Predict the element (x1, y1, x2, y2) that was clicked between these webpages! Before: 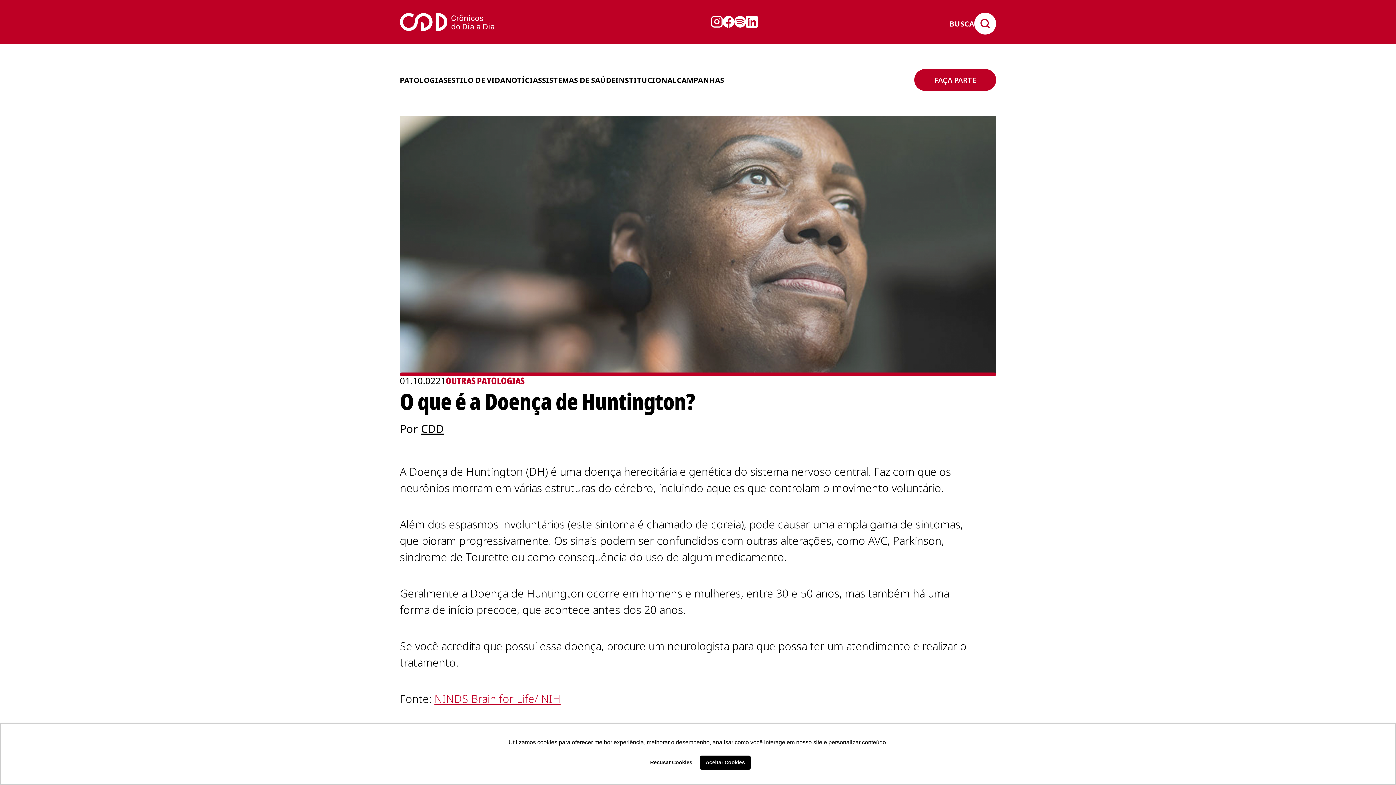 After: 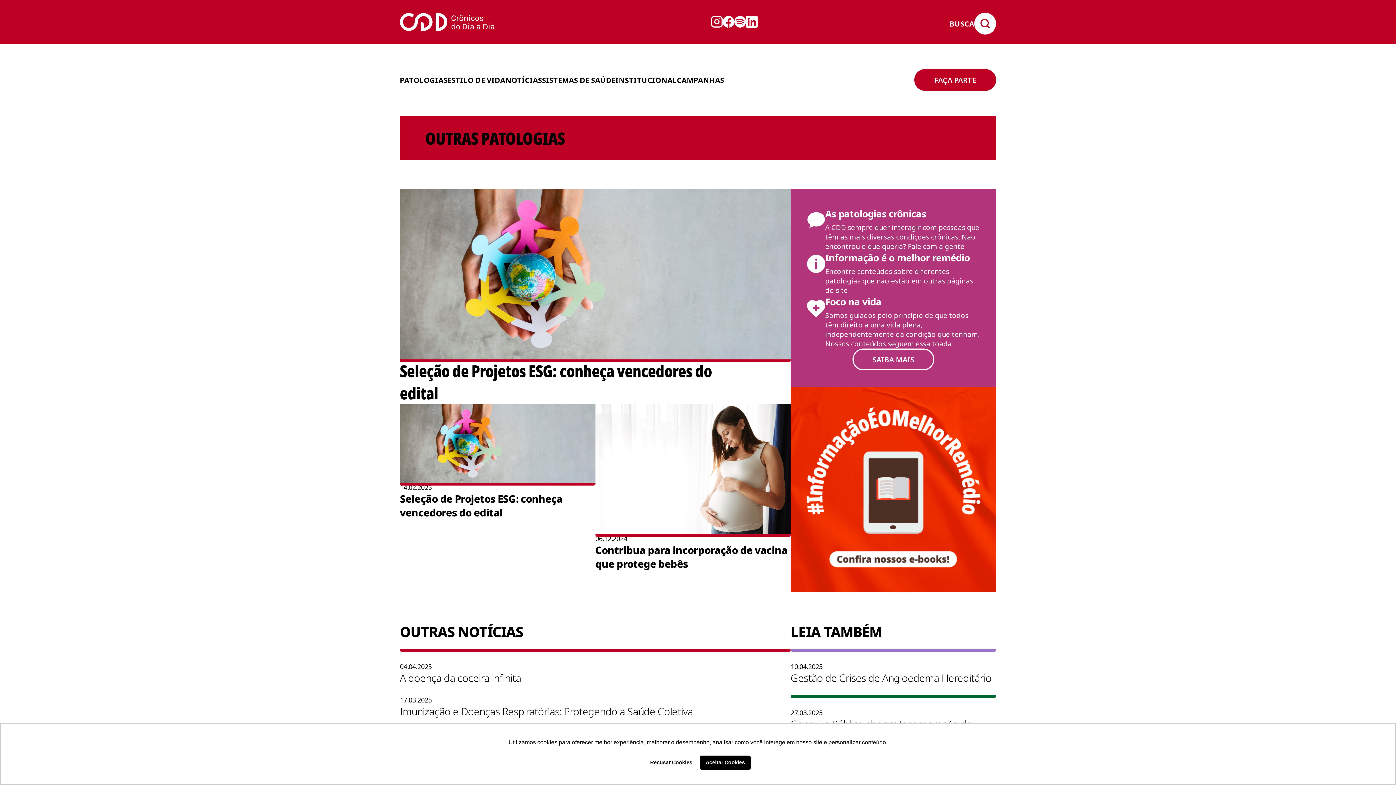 Action: label: OUTRAS PATOLOGIAS bbox: (445, 374, 524, 386)